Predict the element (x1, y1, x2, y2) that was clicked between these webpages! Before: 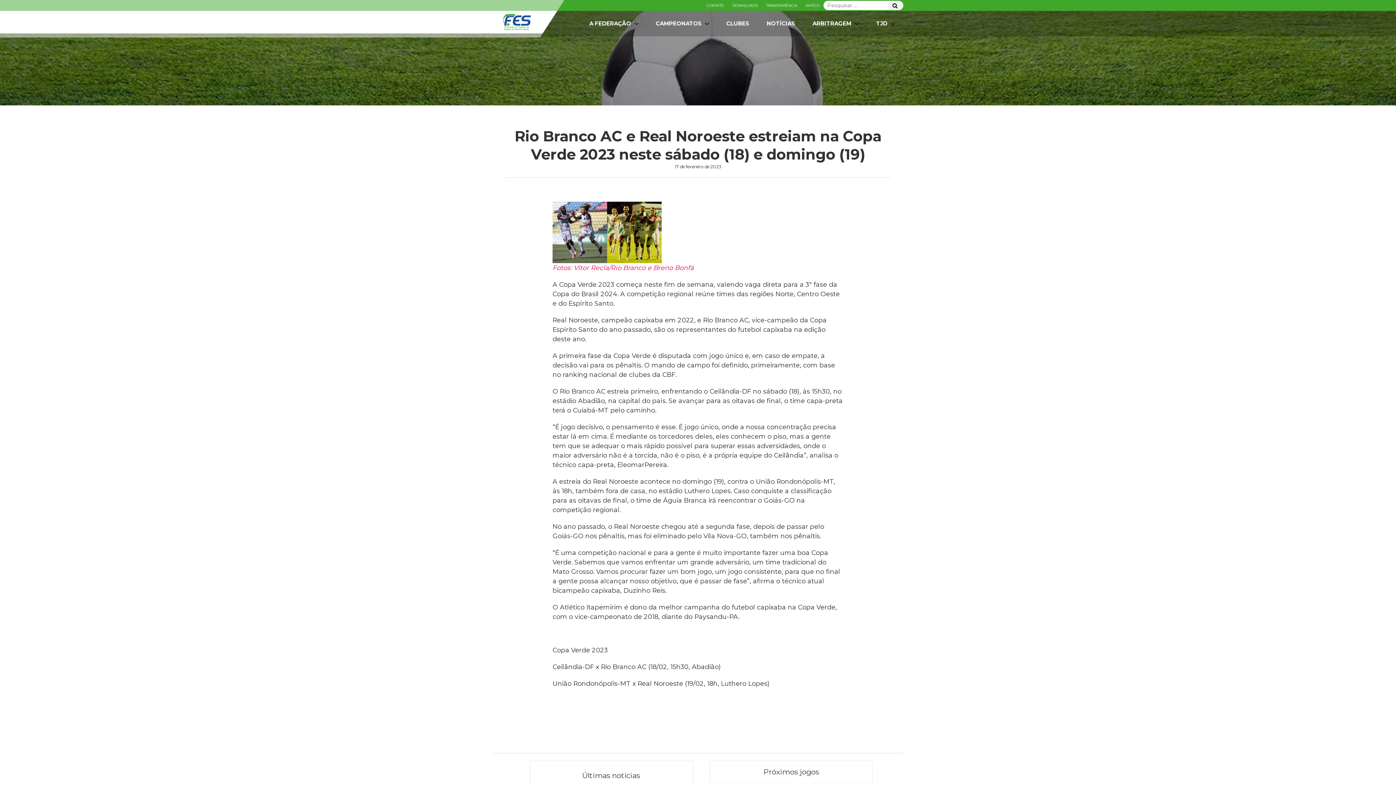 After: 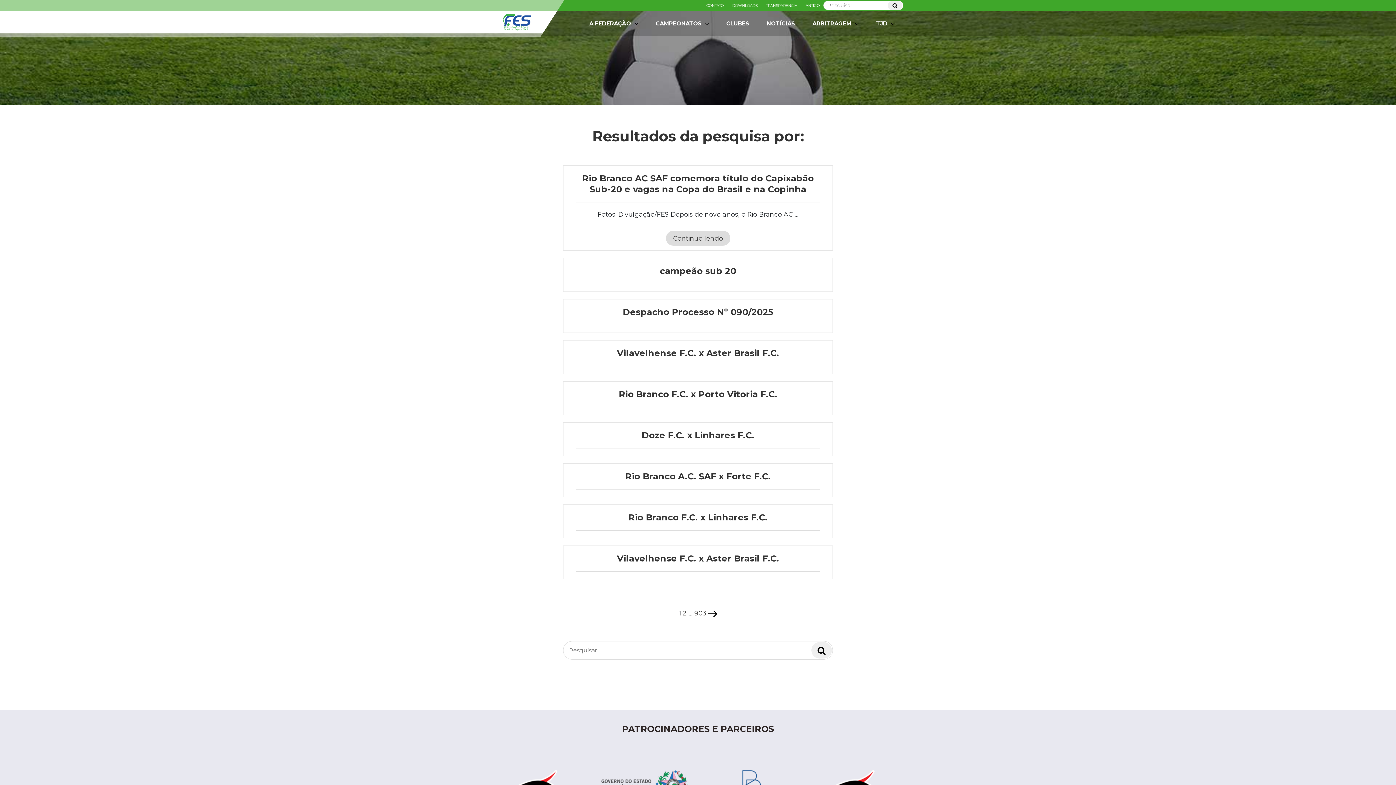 Action: label: Pesquisar bbox: (888, 1, 902, 10)